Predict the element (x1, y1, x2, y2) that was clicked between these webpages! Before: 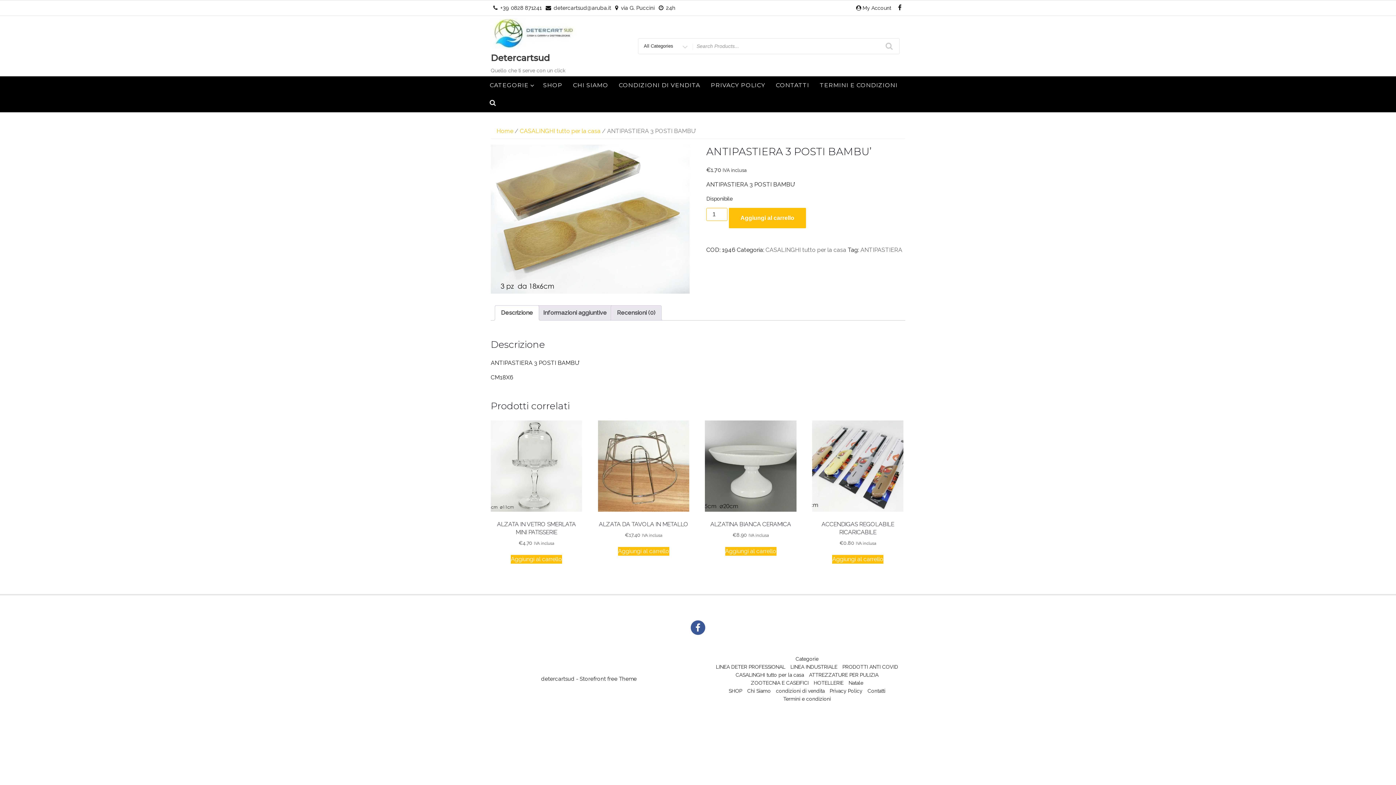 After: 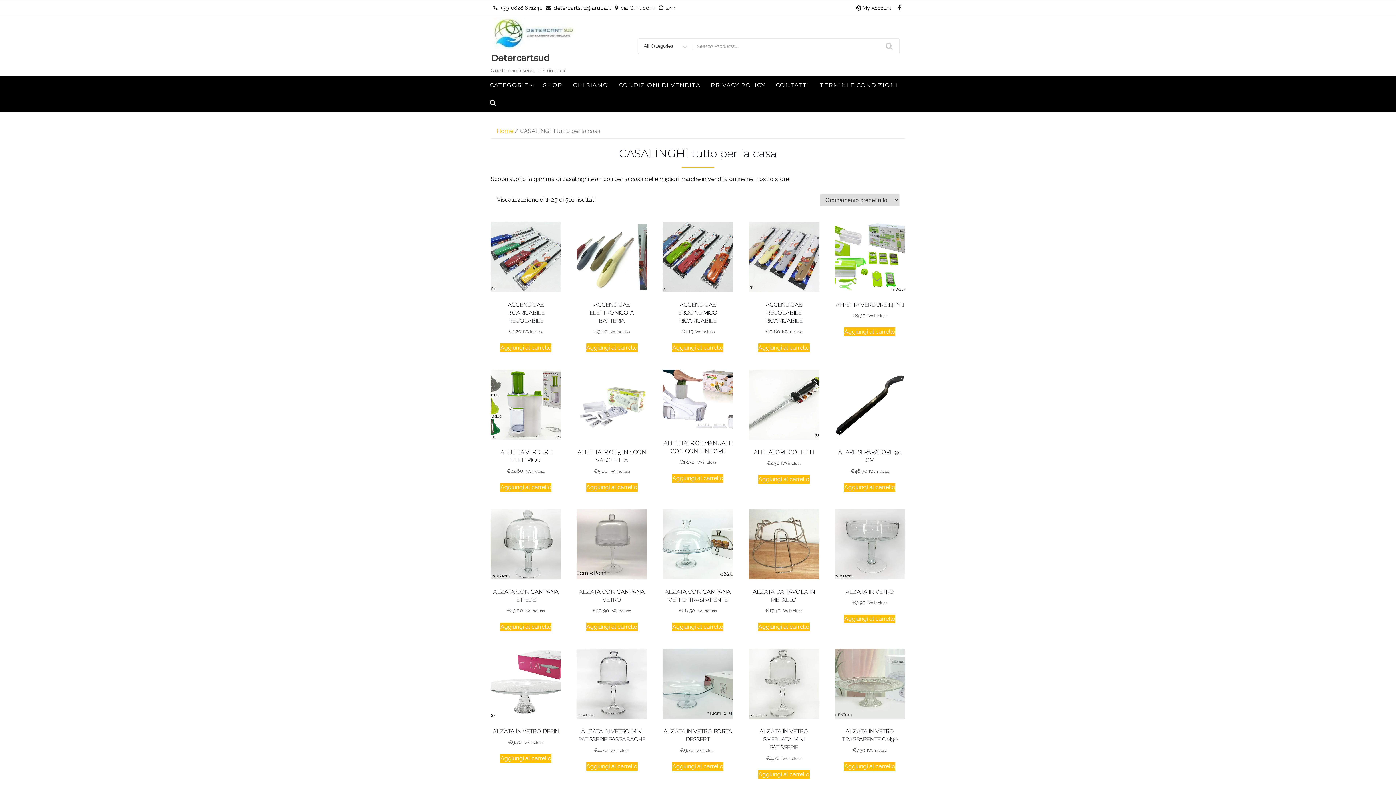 Action: bbox: (520, 127, 600, 134) label: CASALINGHI tutto per la casa